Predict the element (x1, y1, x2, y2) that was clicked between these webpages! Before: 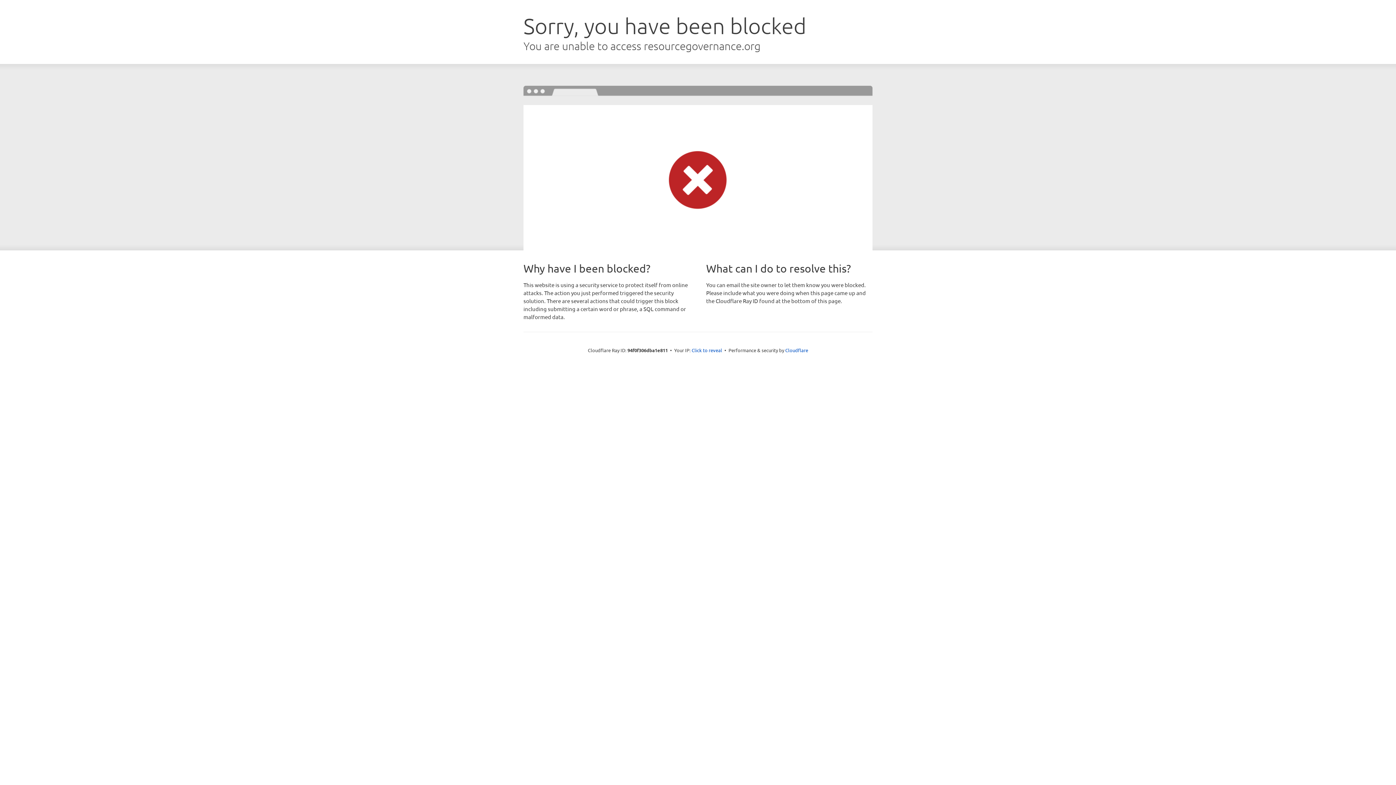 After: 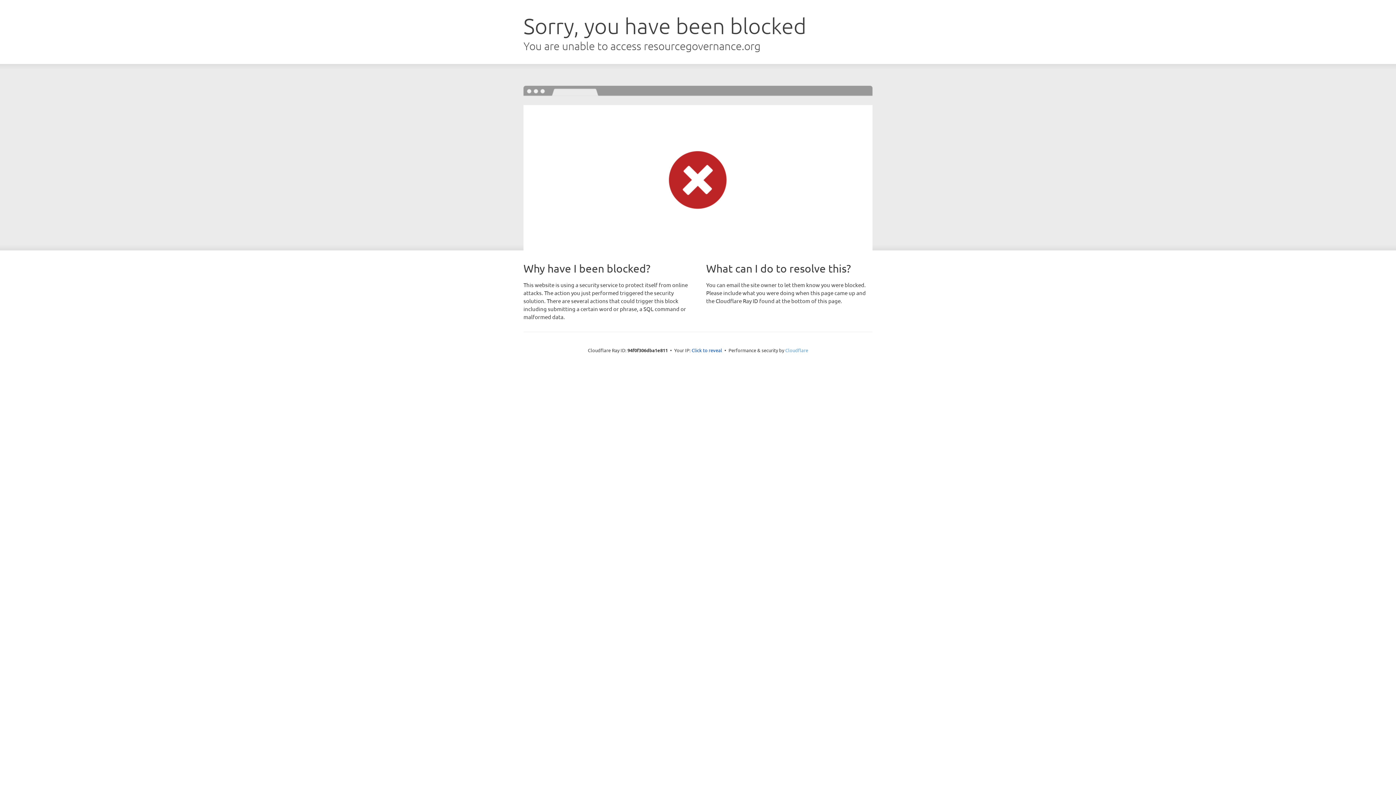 Action: label: Cloudflare bbox: (785, 347, 808, 353)